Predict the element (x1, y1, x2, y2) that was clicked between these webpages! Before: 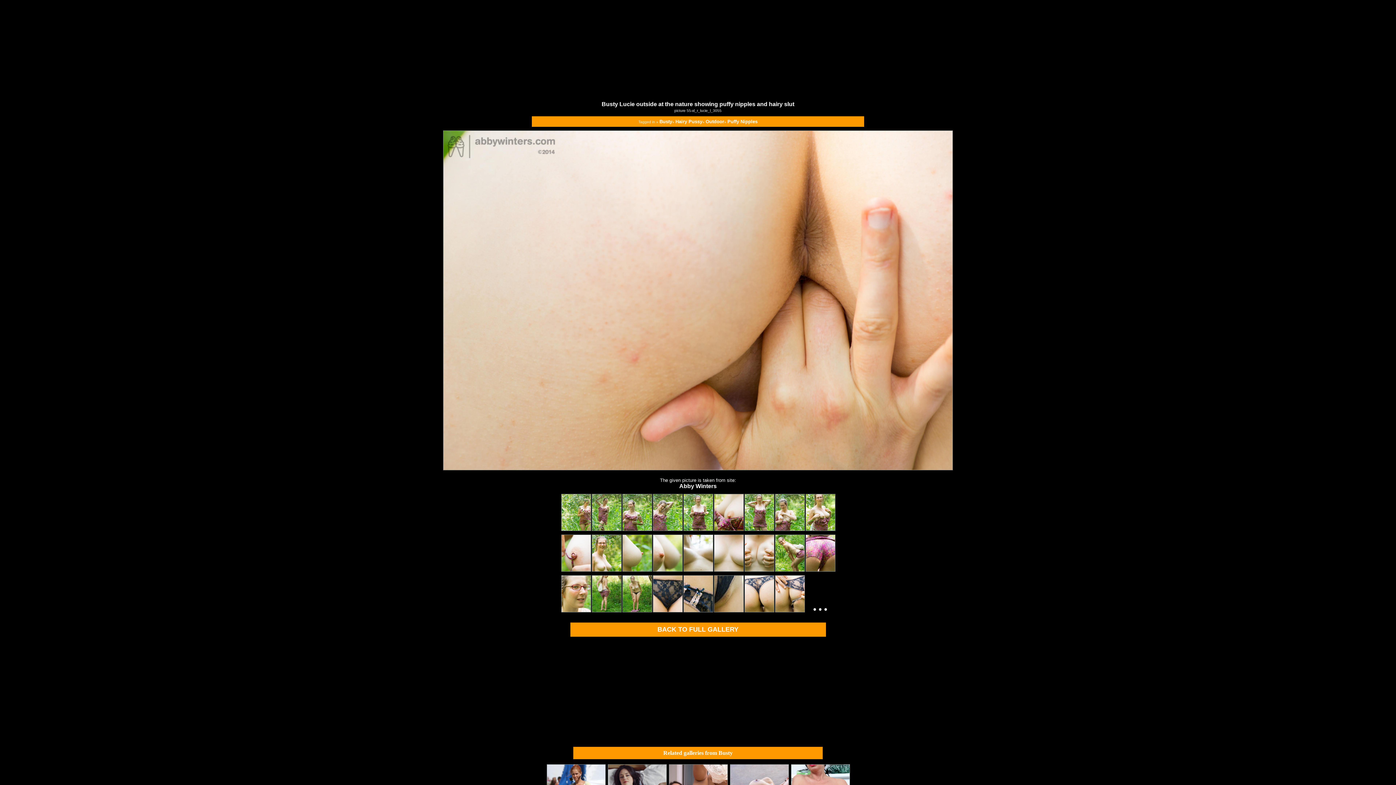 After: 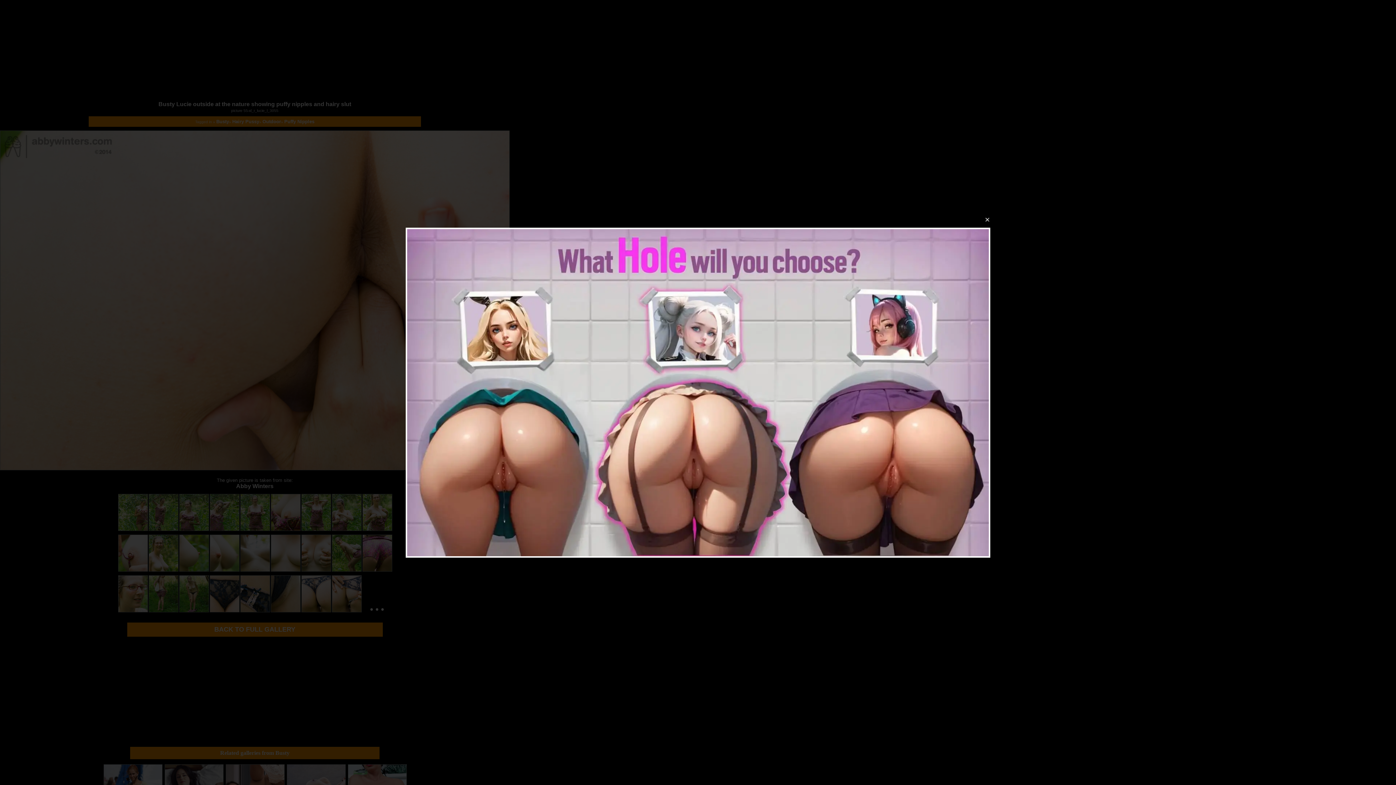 Action: bbox: (683, 523, 713, 533)